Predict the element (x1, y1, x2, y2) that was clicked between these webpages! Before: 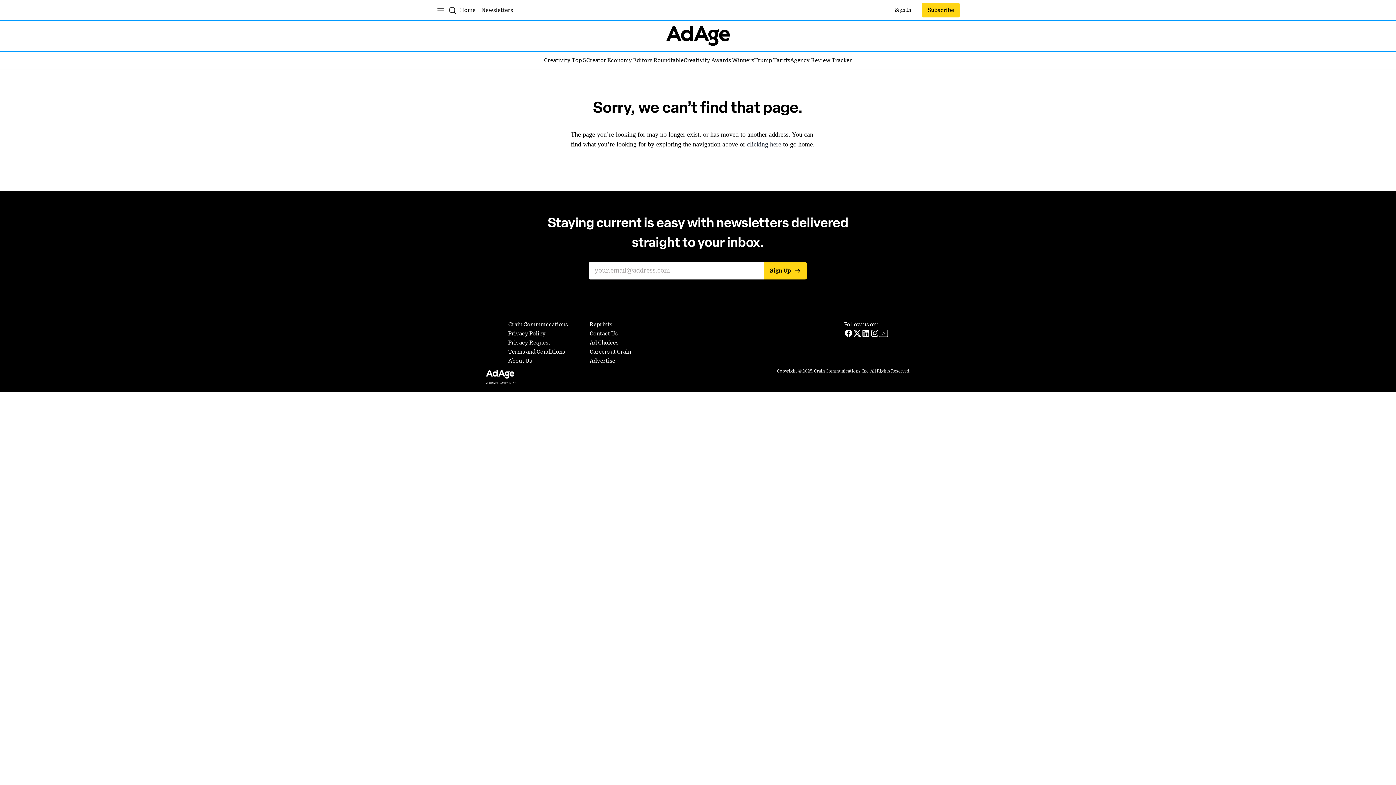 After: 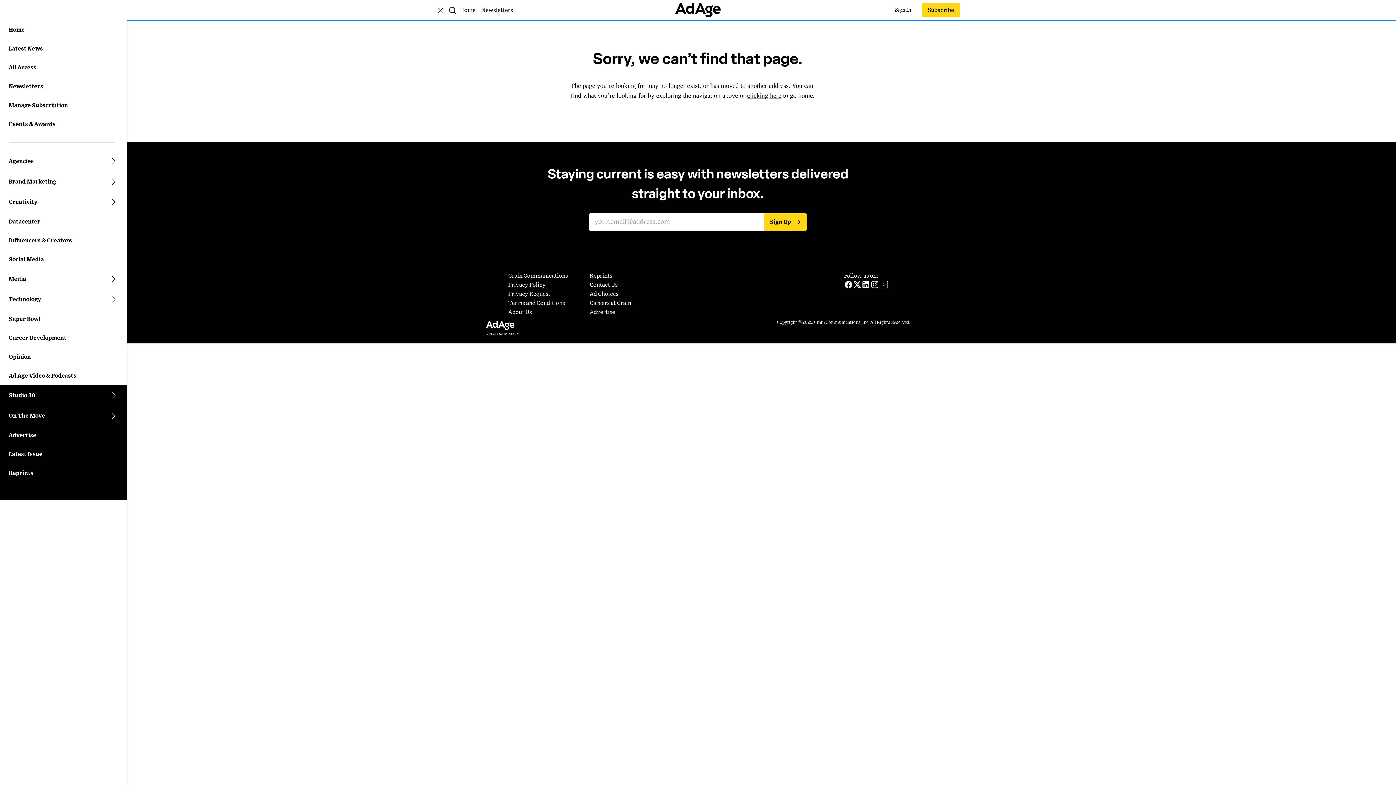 Action: bbox: (436, 5, 445, 14) label: Open main menu